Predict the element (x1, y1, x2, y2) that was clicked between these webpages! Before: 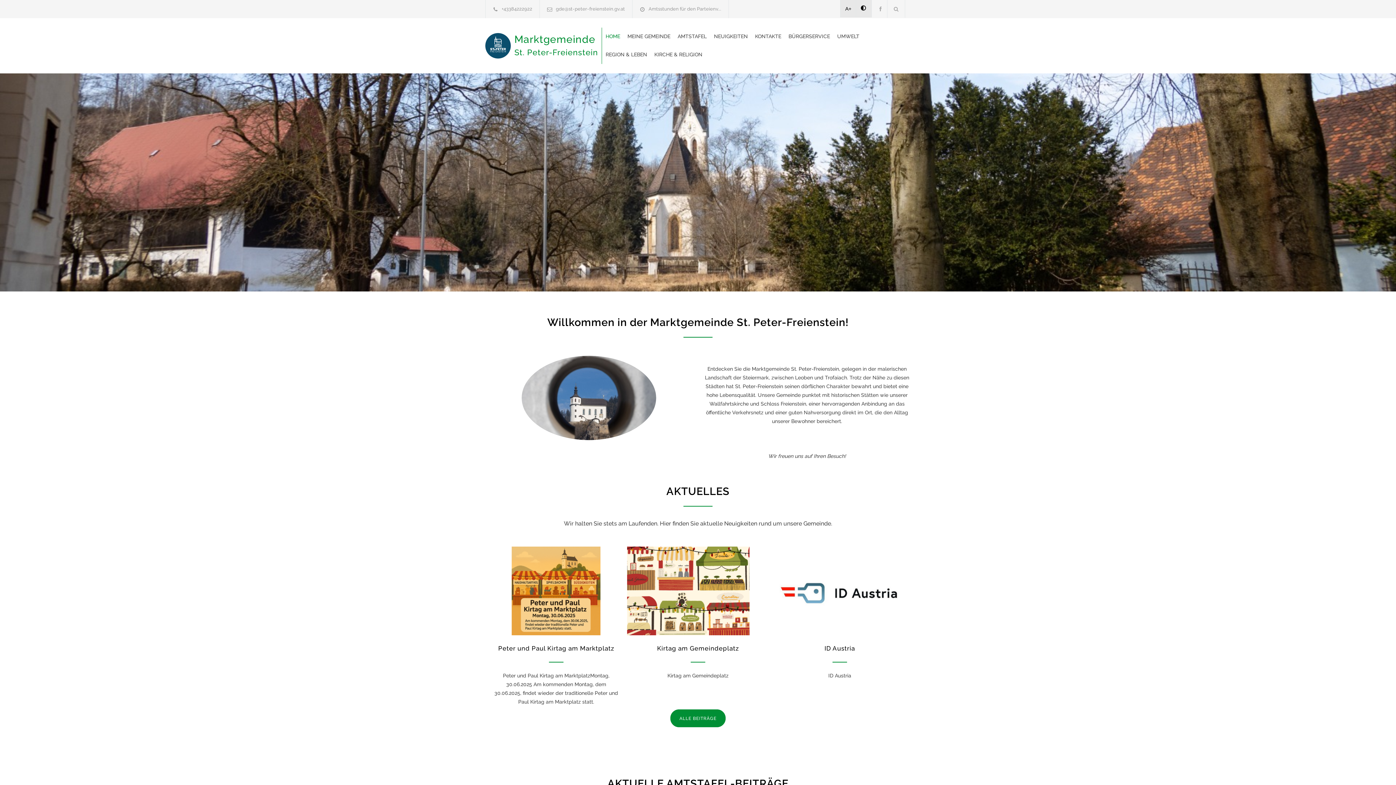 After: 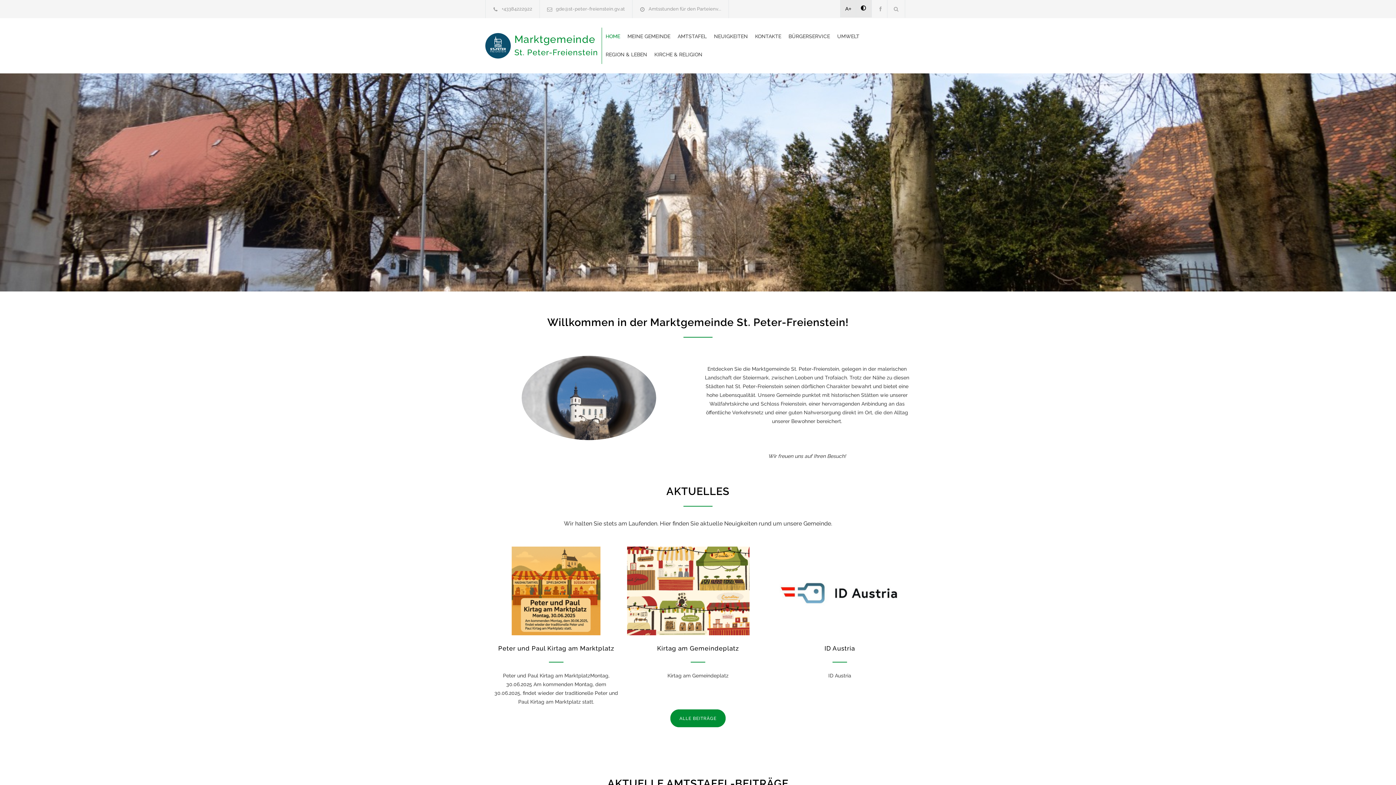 Action: bbox: (605, 27, 627, 45) label: HOME